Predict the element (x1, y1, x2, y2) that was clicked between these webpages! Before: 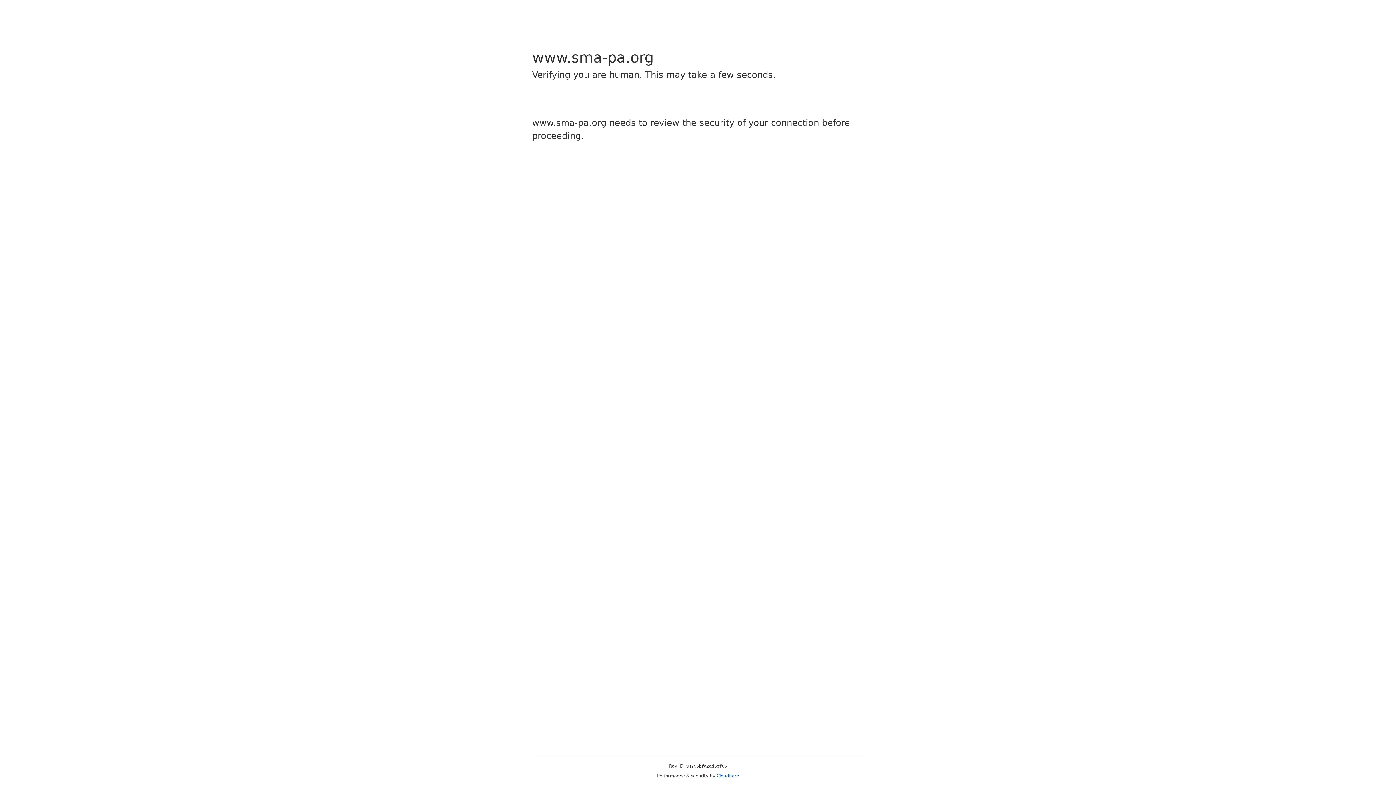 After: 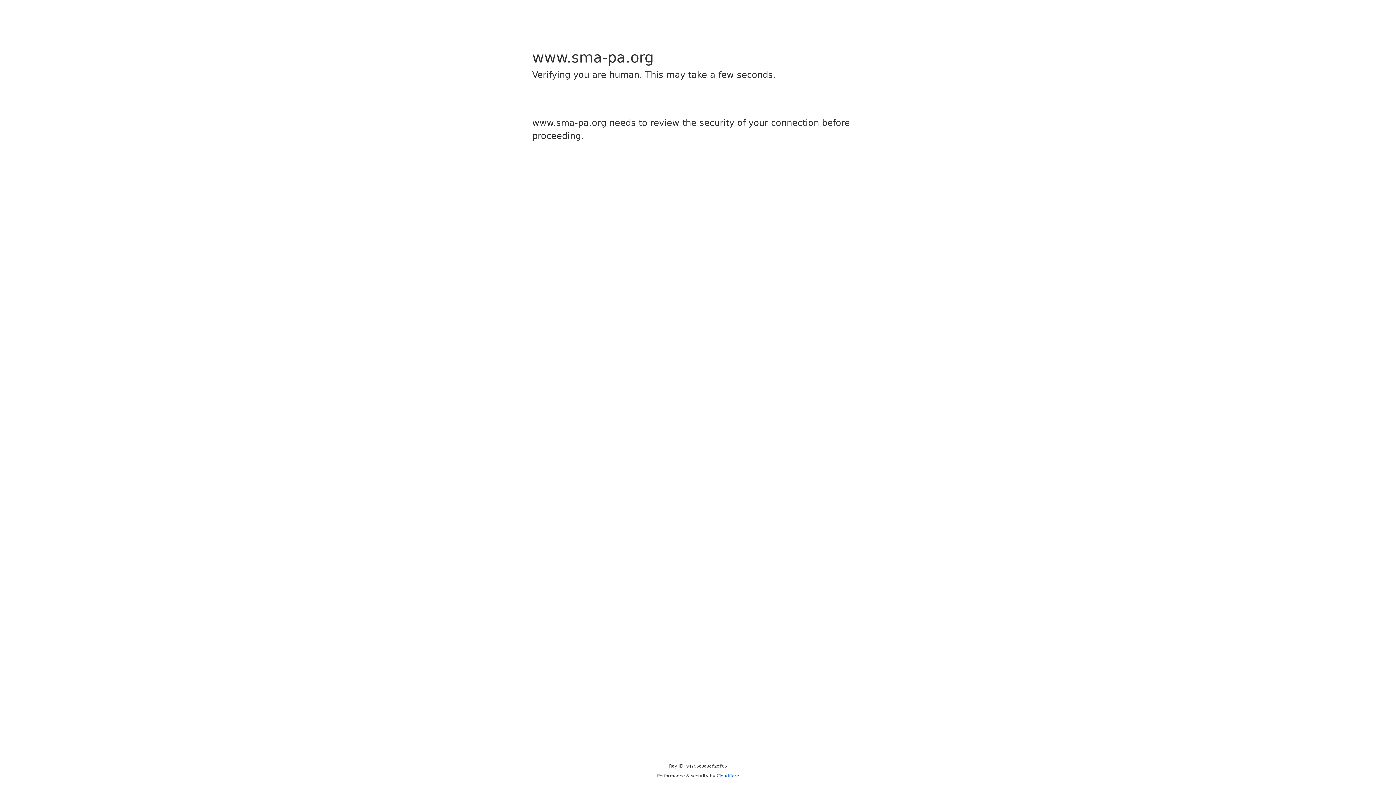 Action: bbox: (716, 773, 739, 778) label: Cloudflare